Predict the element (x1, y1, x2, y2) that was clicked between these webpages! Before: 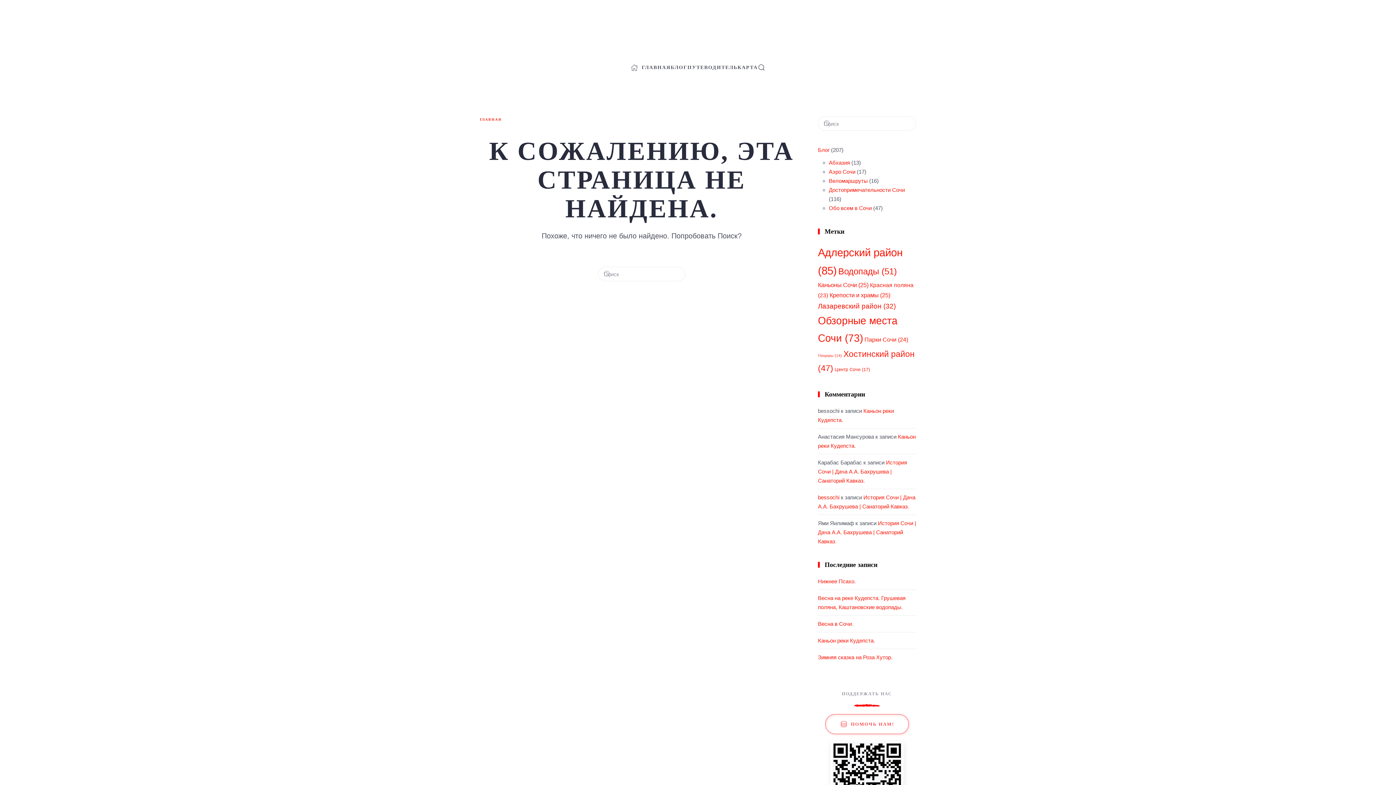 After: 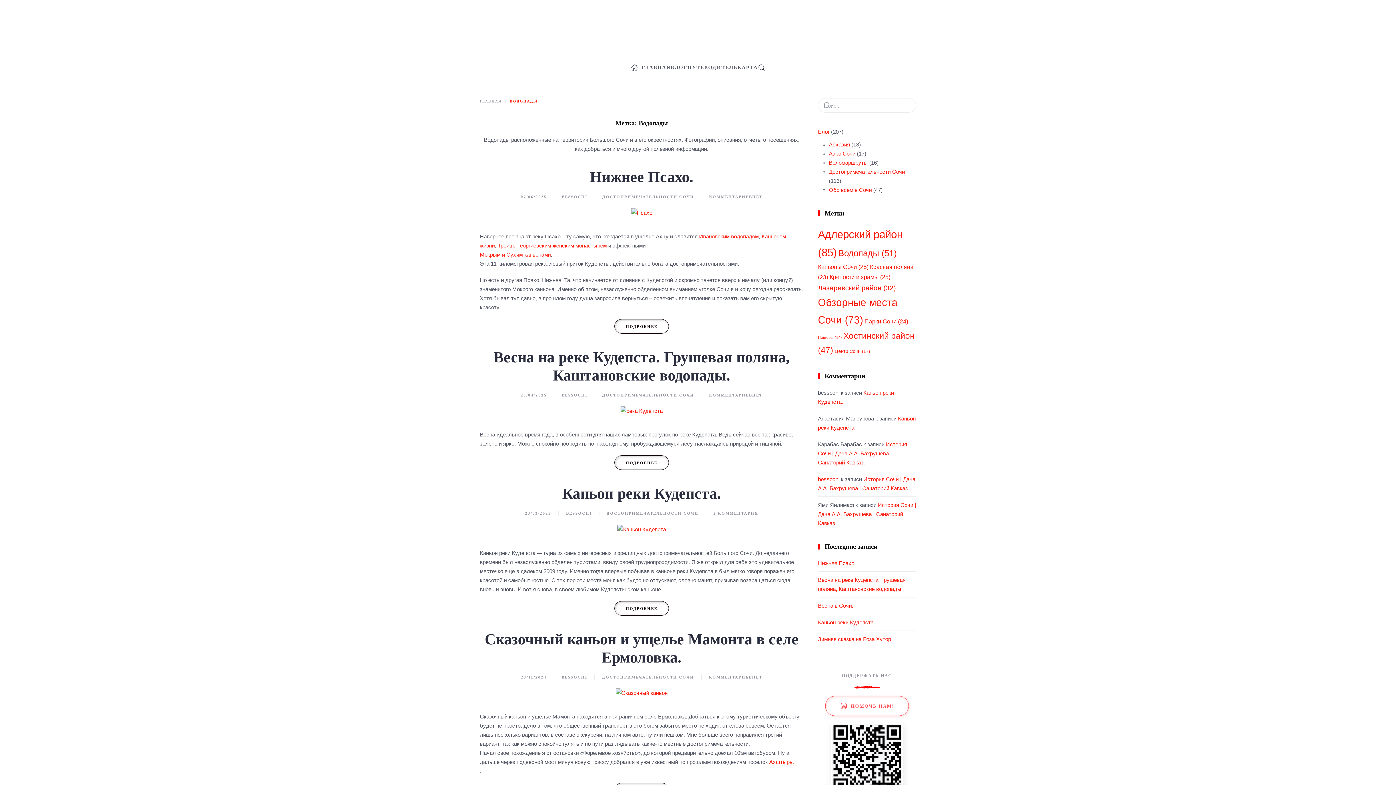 Action: bbox: (838, 266, 897, 276) label: Водопады (51 элемент)